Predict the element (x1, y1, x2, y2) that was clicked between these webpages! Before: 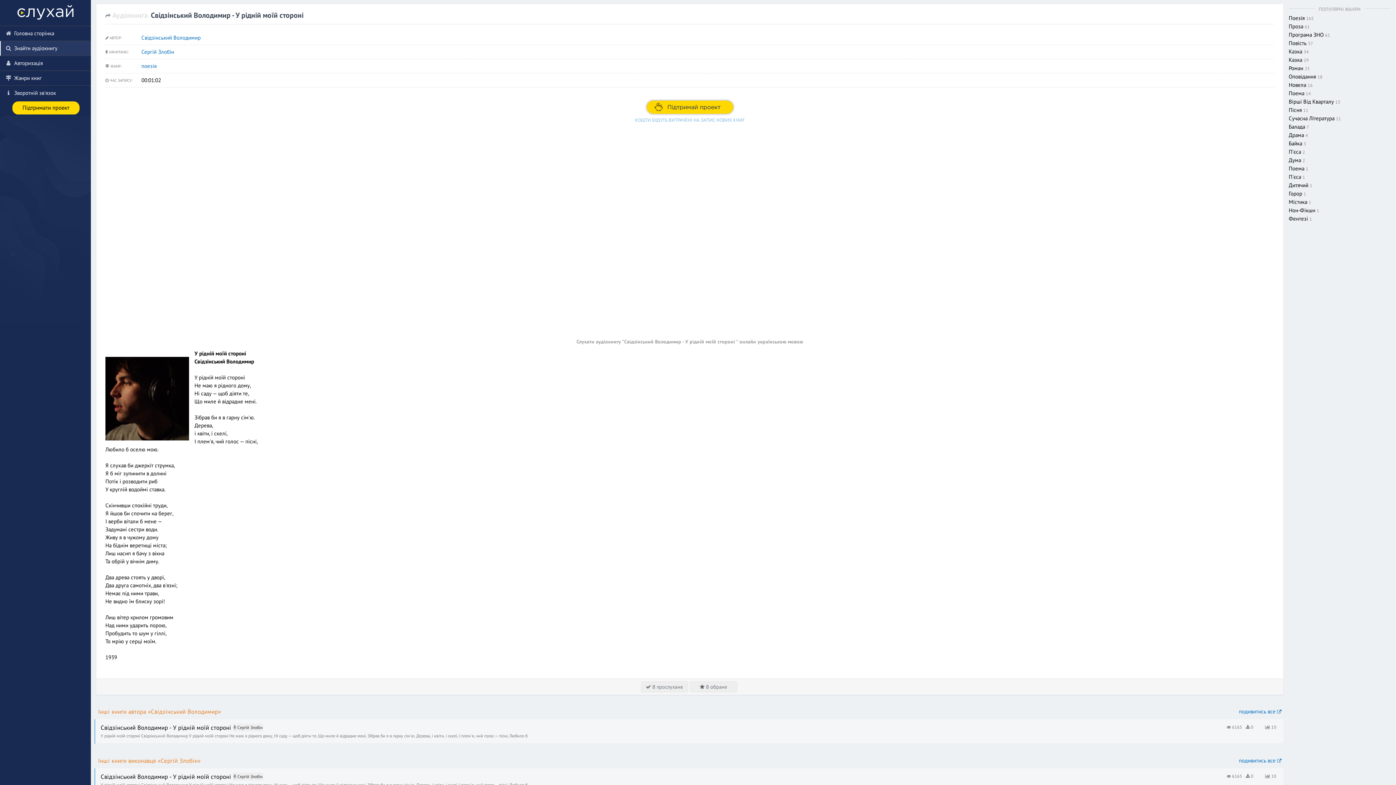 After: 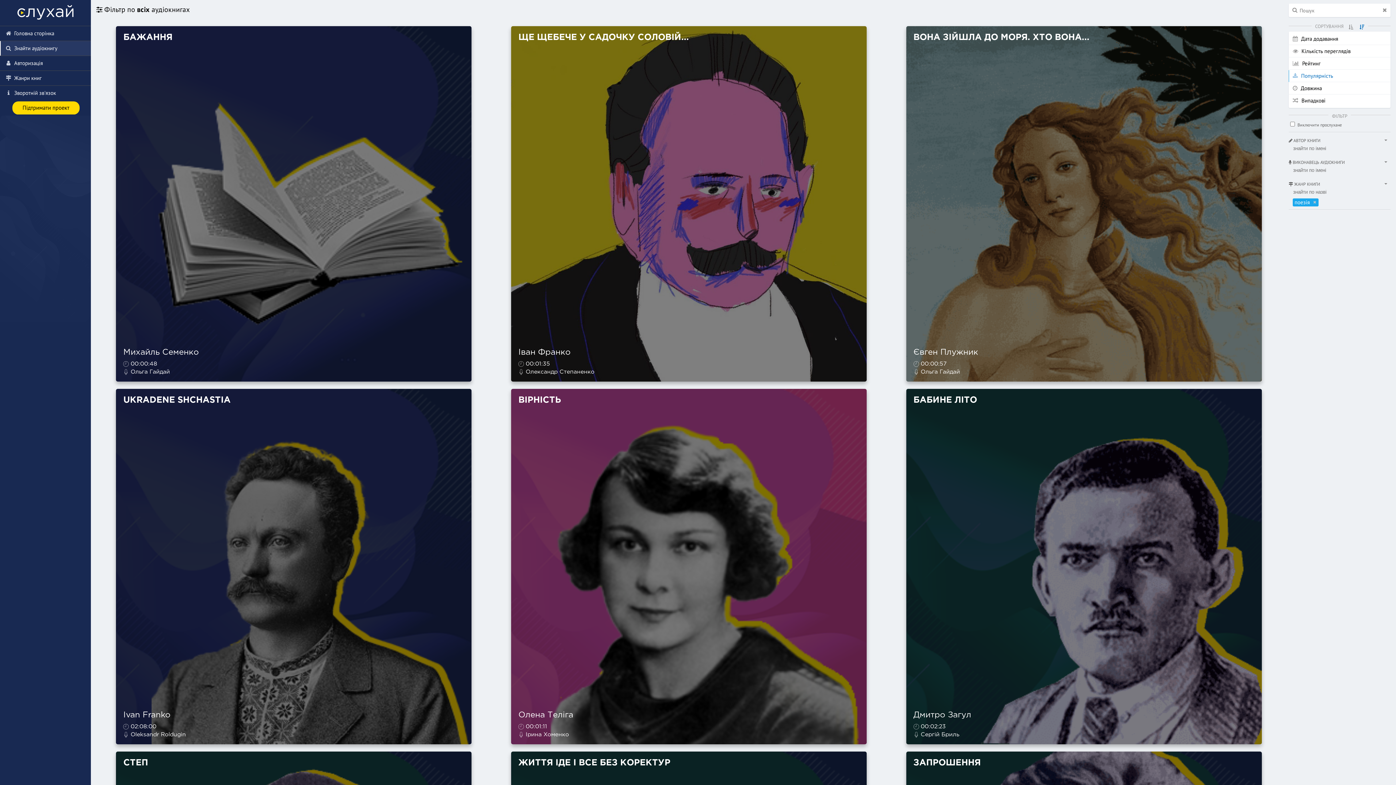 Action: bbox: (141, 62, 156, 69) label: поезія